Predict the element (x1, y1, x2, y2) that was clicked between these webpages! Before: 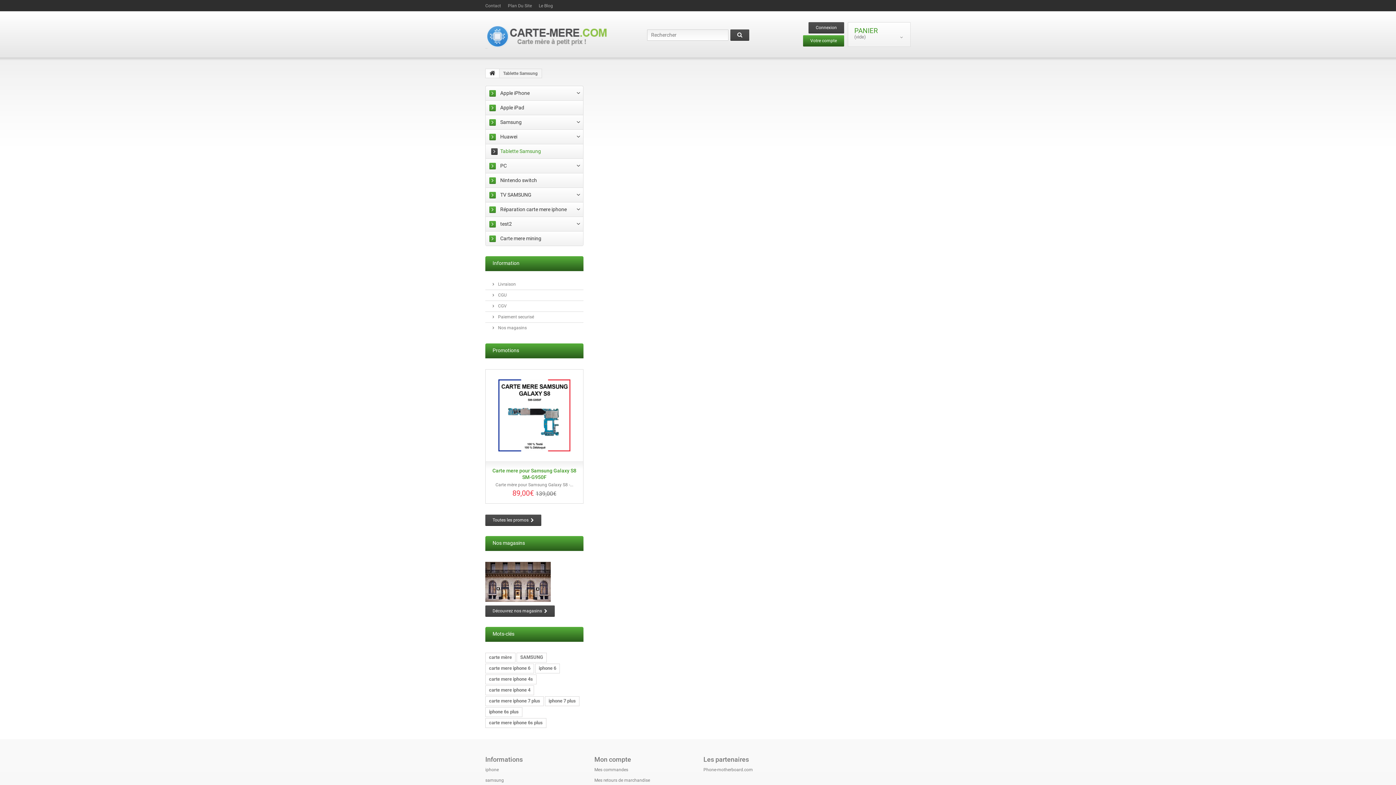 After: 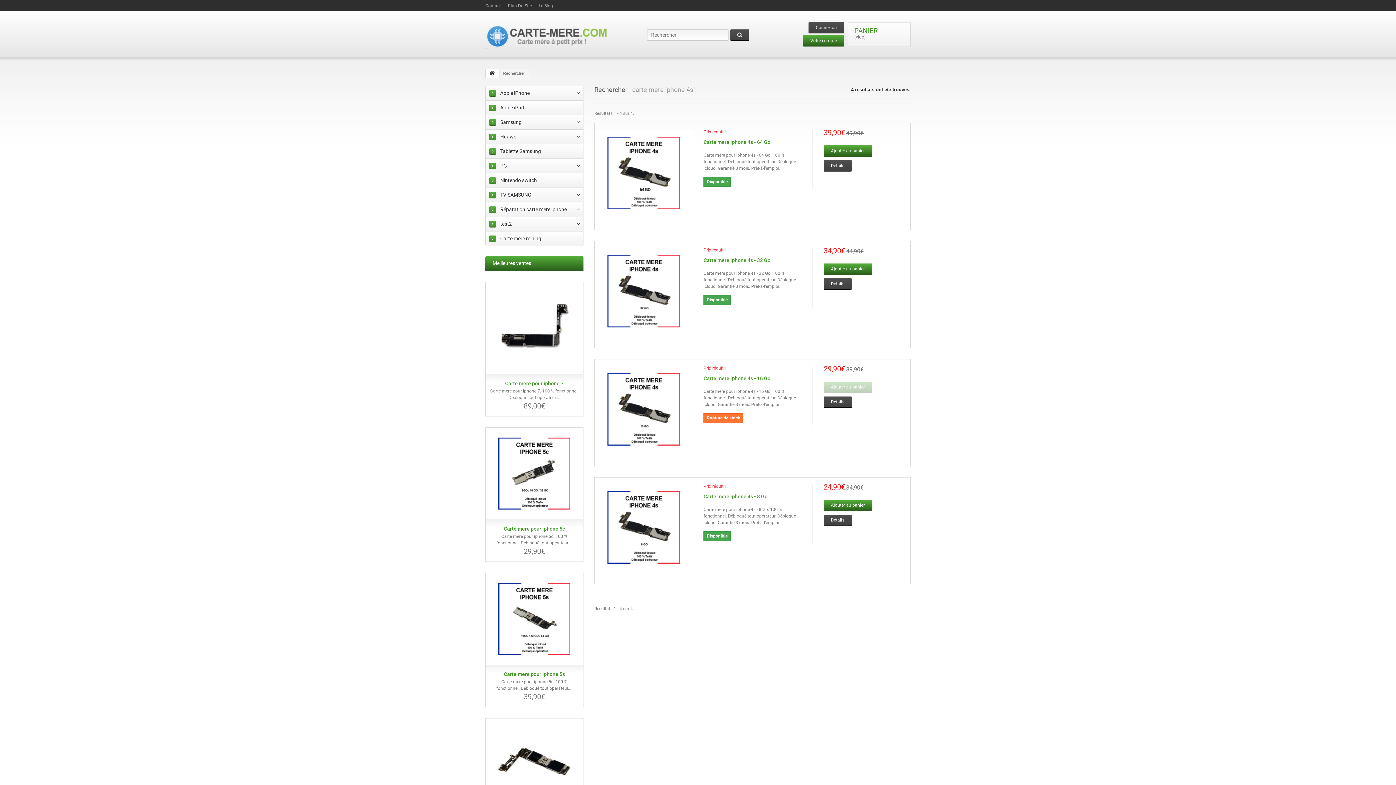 Action: label: carte mere iphone 4s bbox: (485, 674, 536, 684)